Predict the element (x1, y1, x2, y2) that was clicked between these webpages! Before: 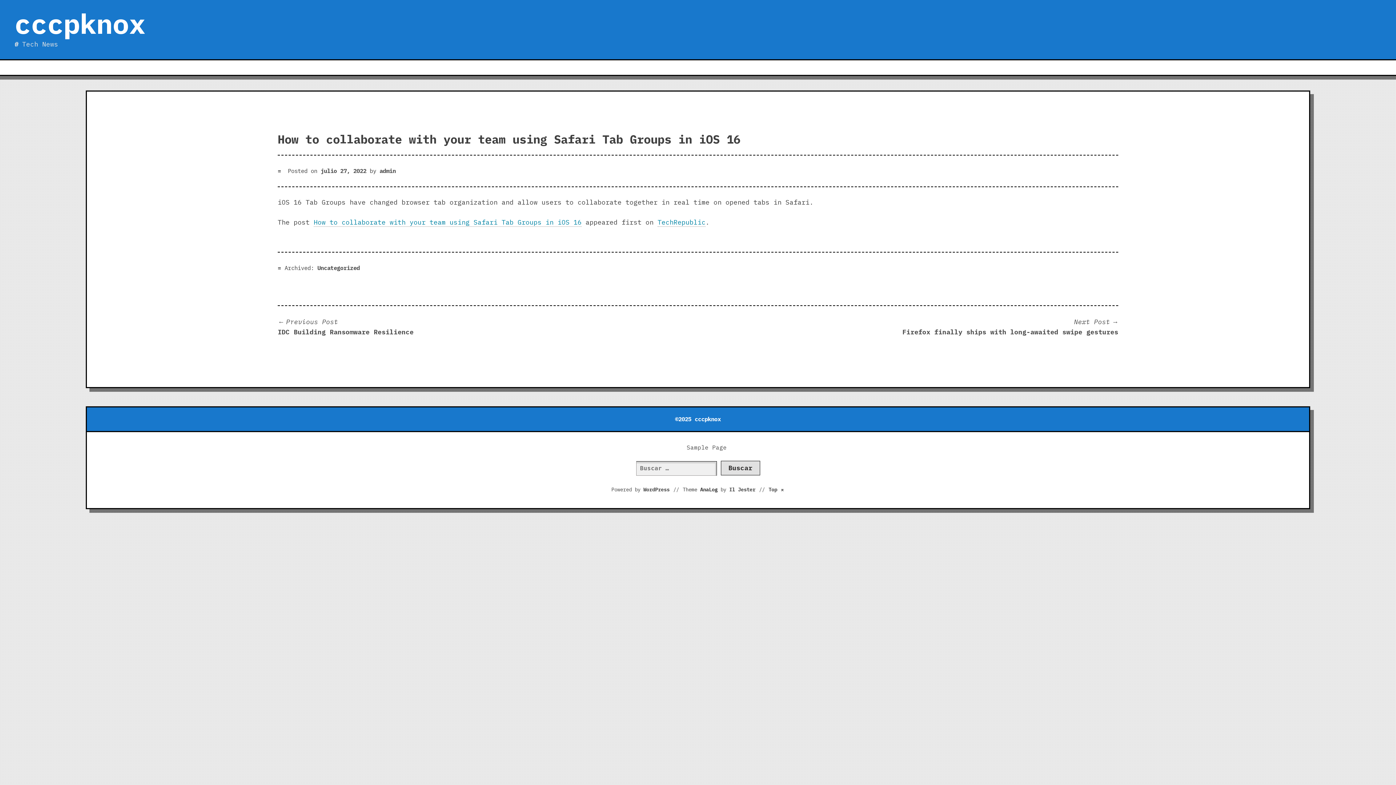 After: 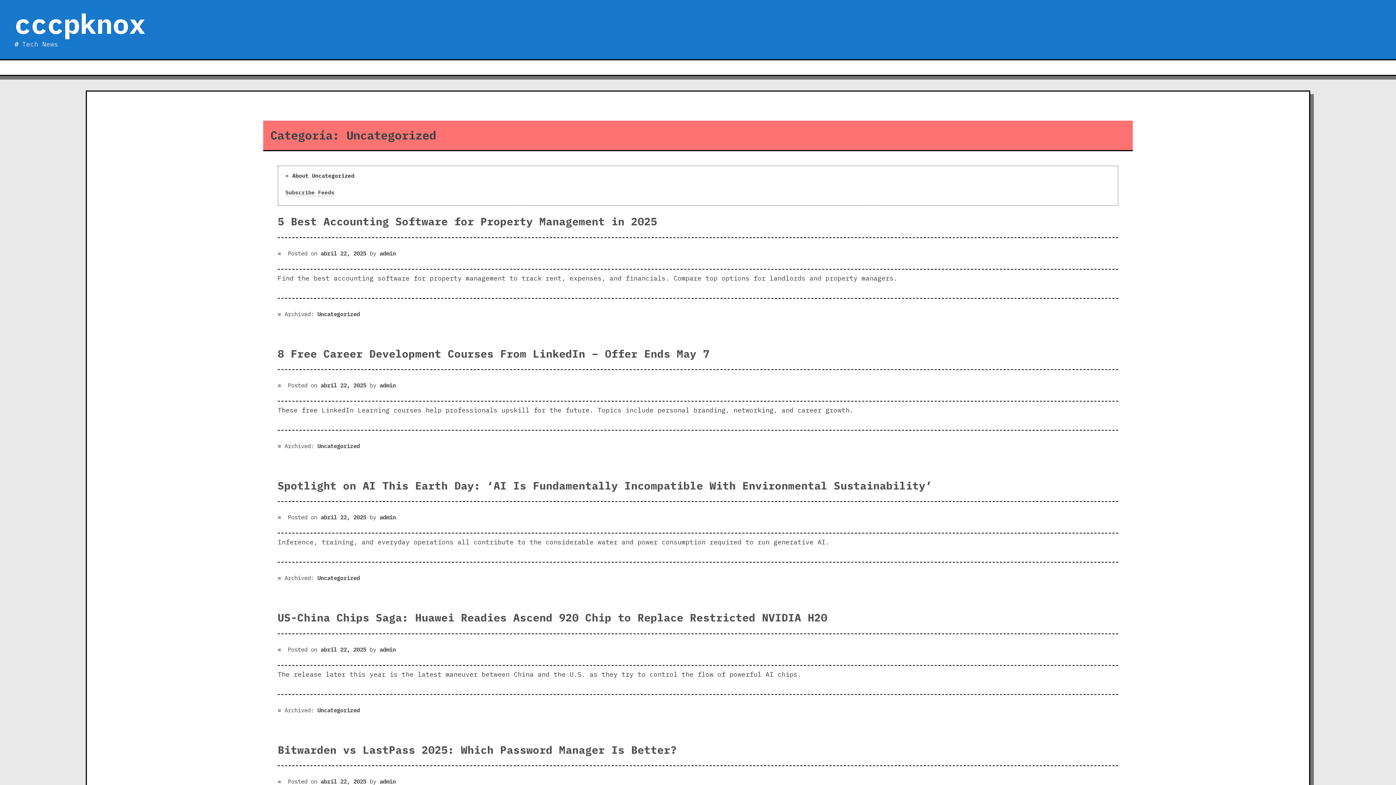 Action: label: Uncategorized bbox: (317, 264, 359, 271)